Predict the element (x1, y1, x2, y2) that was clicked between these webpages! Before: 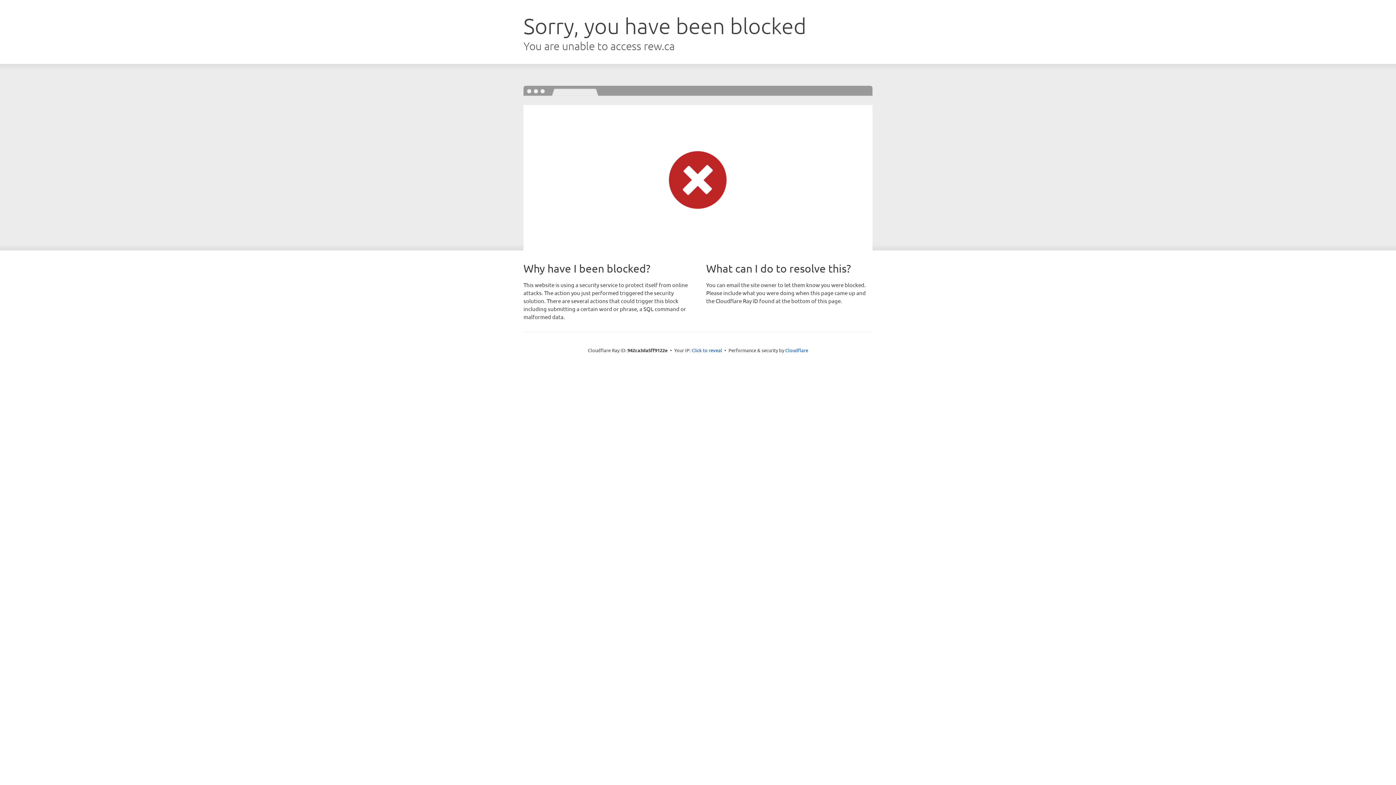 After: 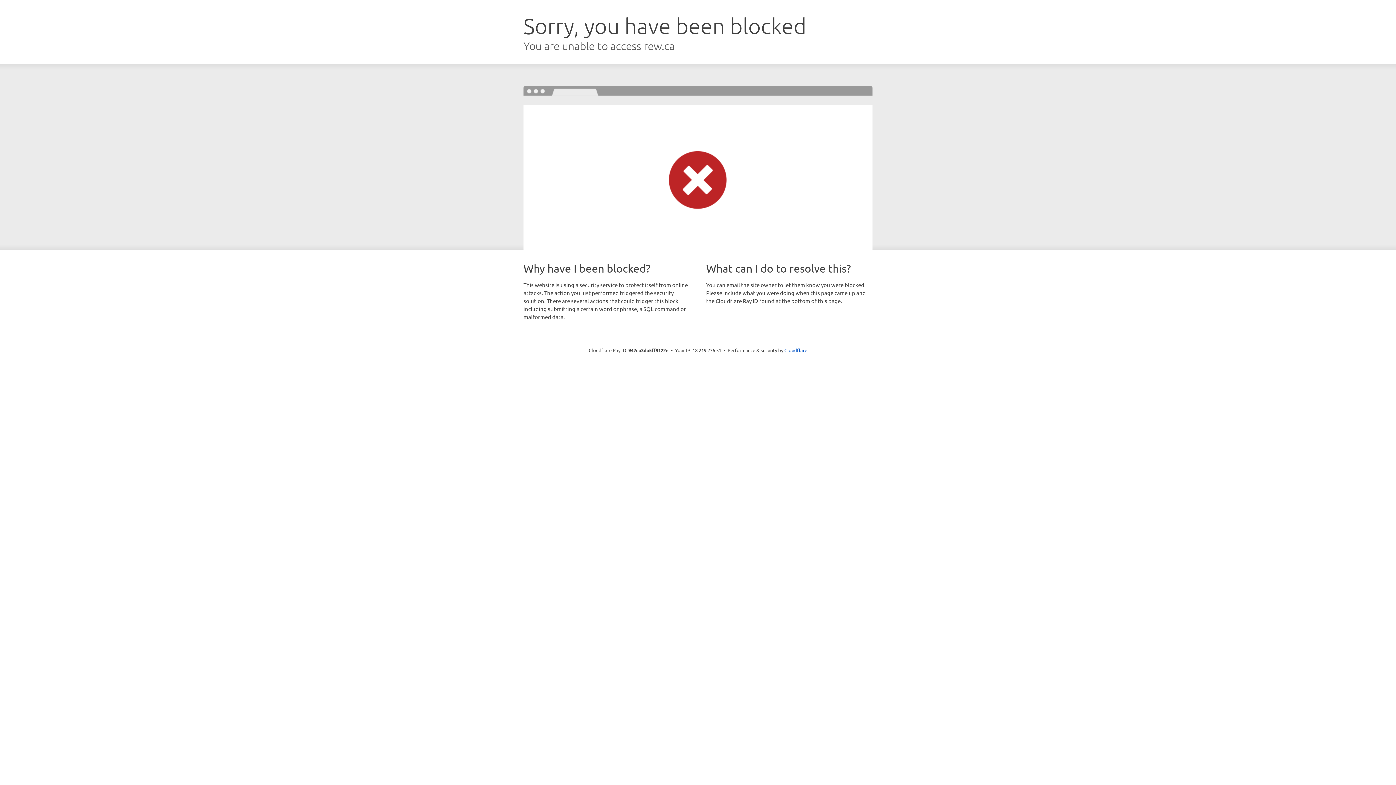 Action: label: Click to reveal bbox: (691, 346, 722, 353)